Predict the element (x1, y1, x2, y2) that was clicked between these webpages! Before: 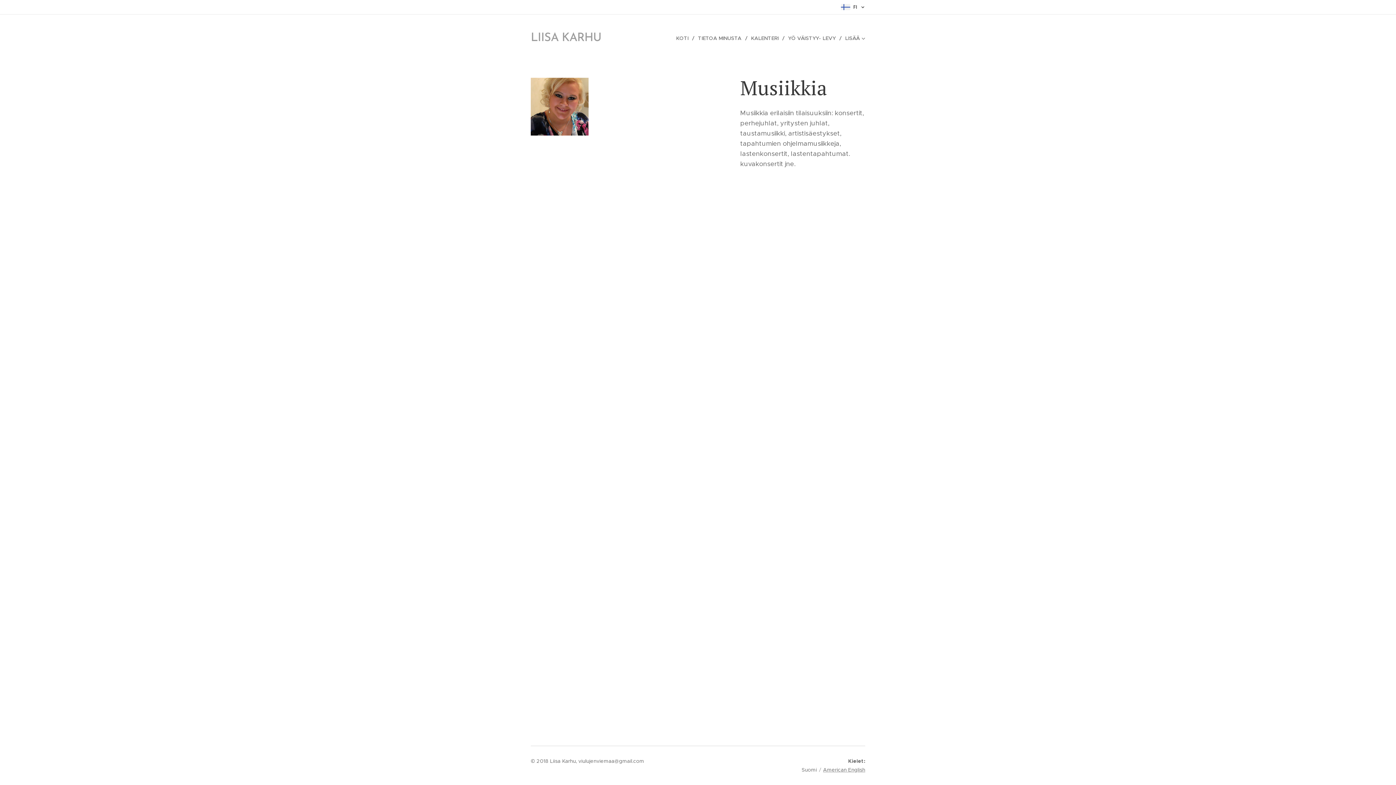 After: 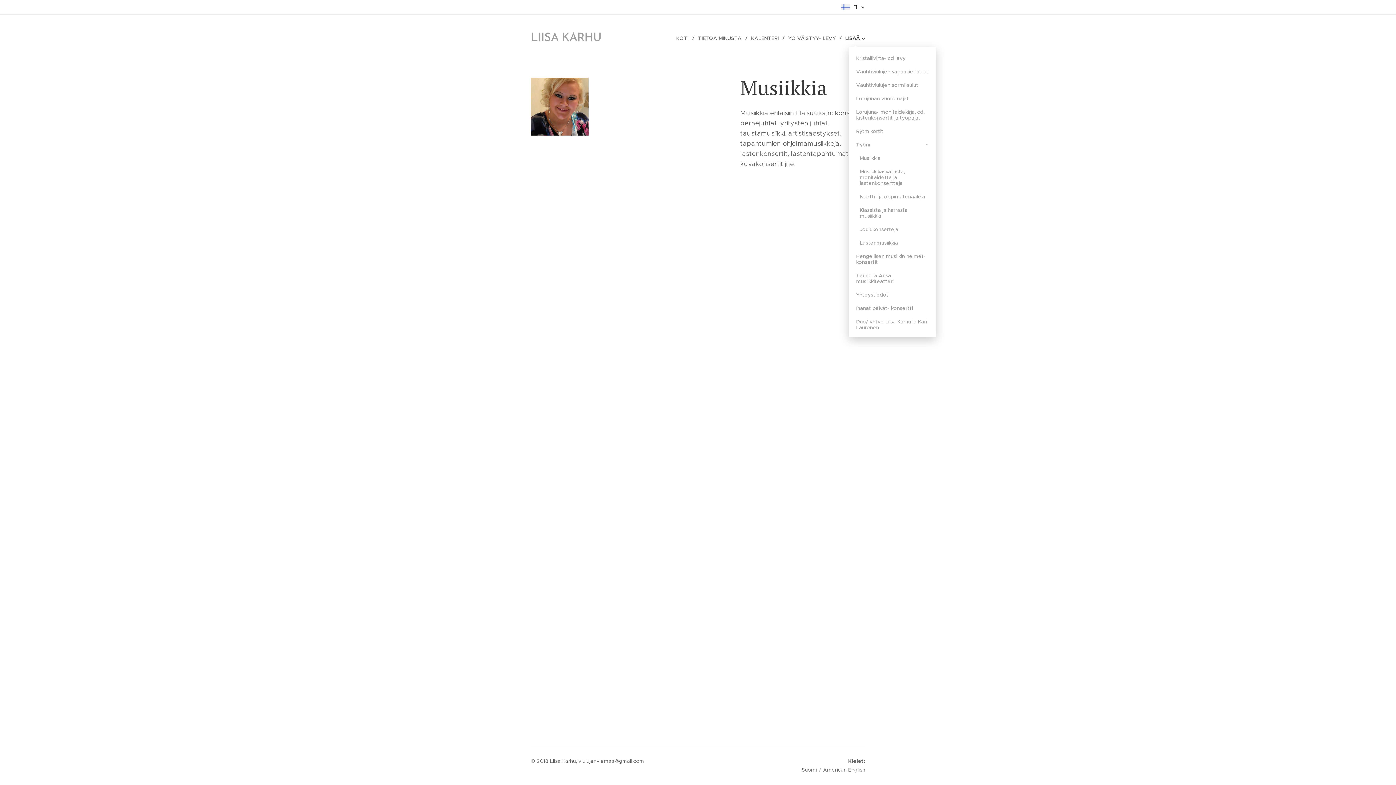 Action: bbox: (841, 29, 865, 47) label: LISÄÄ